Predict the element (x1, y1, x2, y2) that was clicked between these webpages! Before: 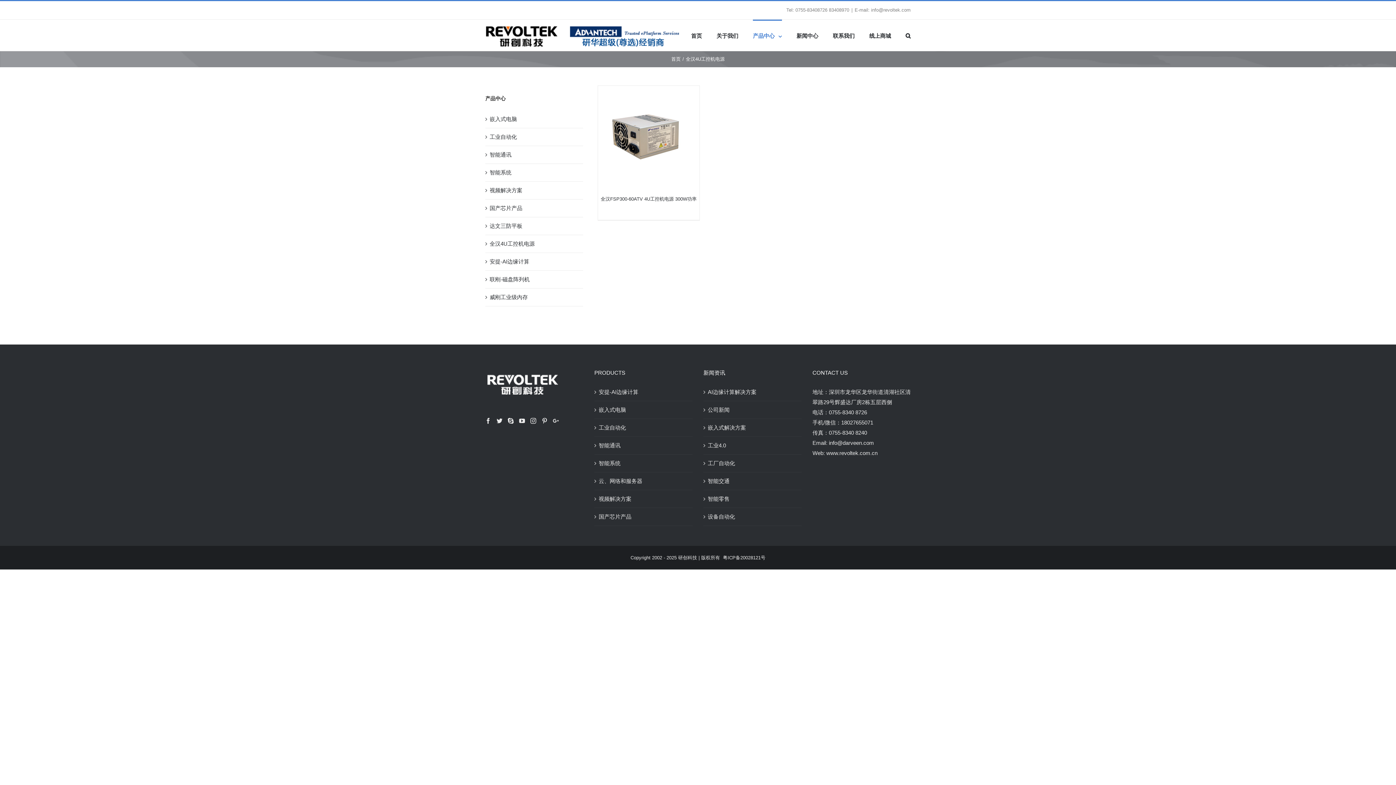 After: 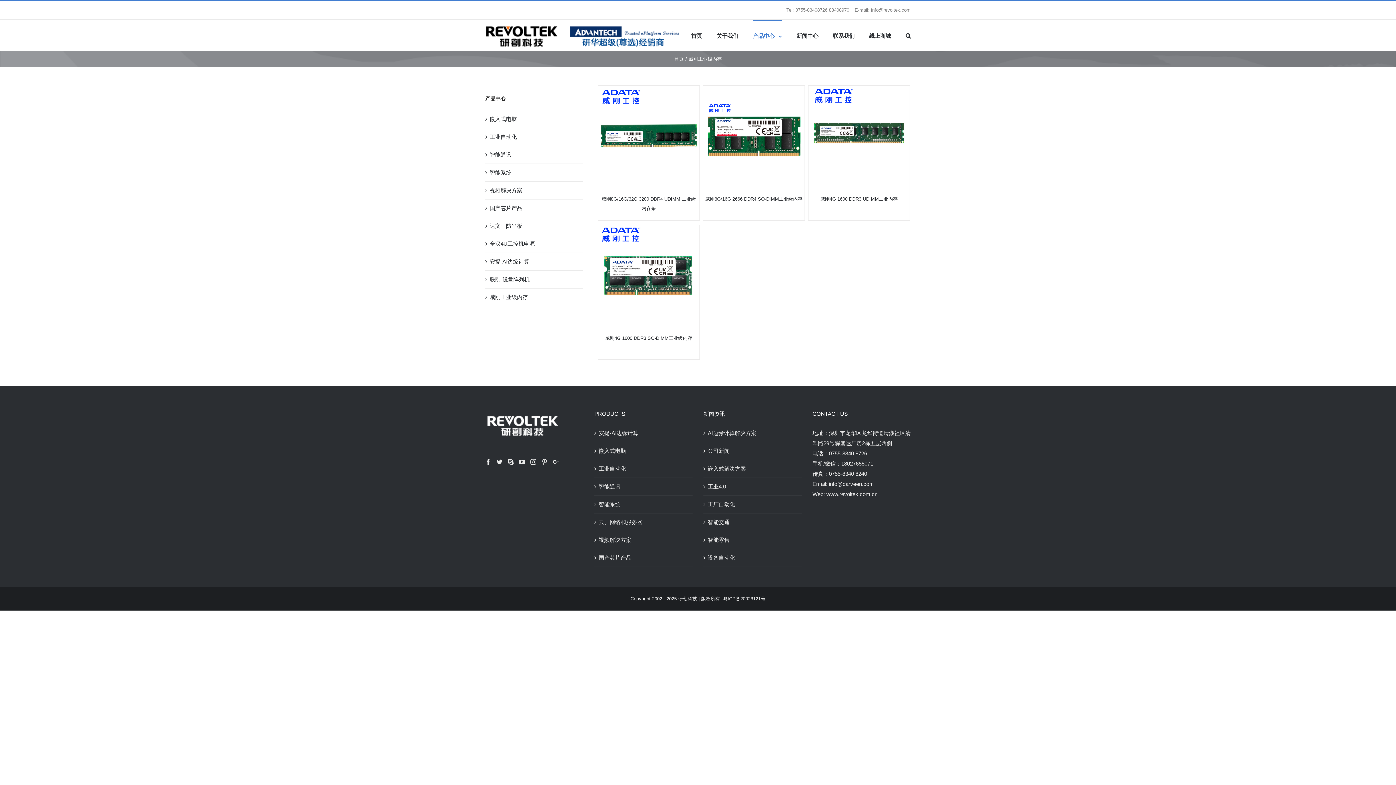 Action: bbox: (489, 292, 528, 302) label: 威刚工业级內存